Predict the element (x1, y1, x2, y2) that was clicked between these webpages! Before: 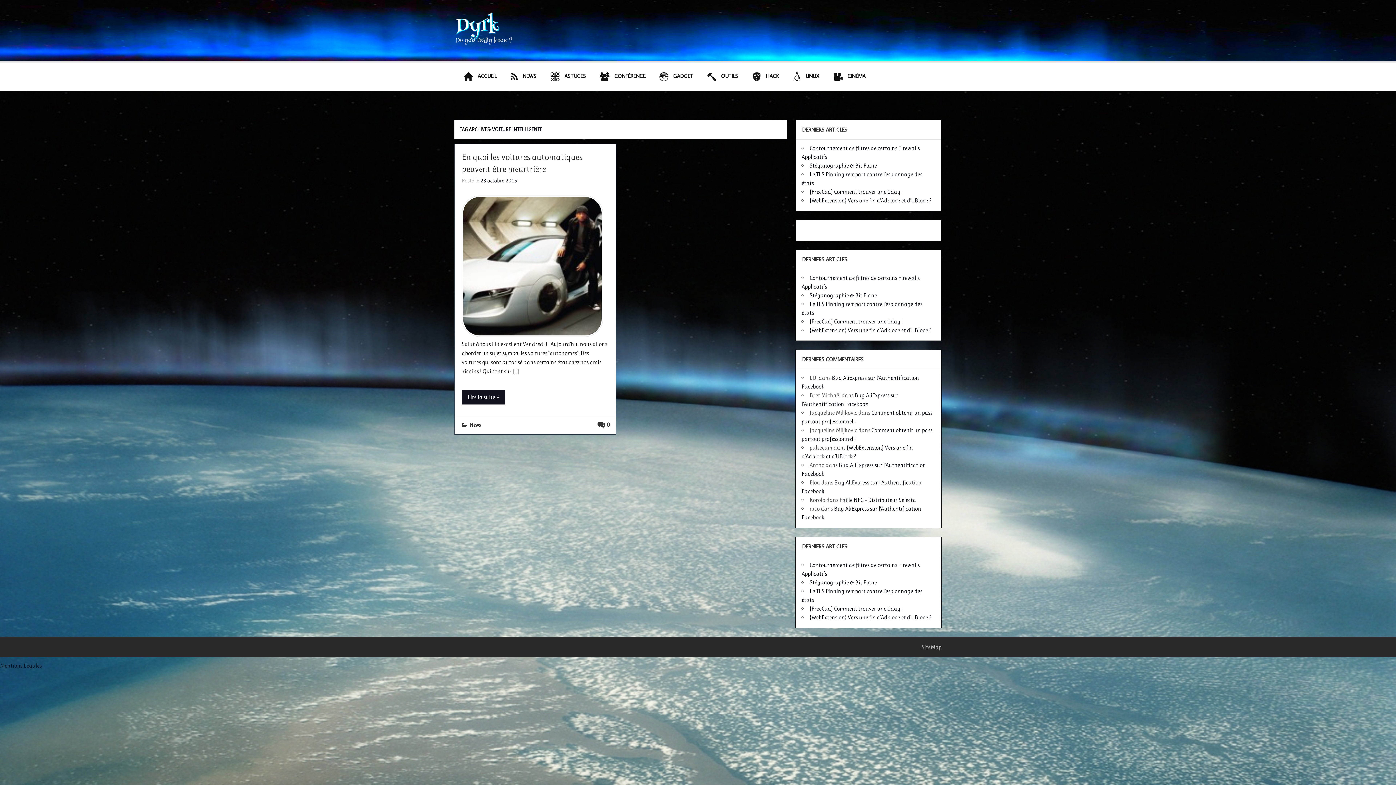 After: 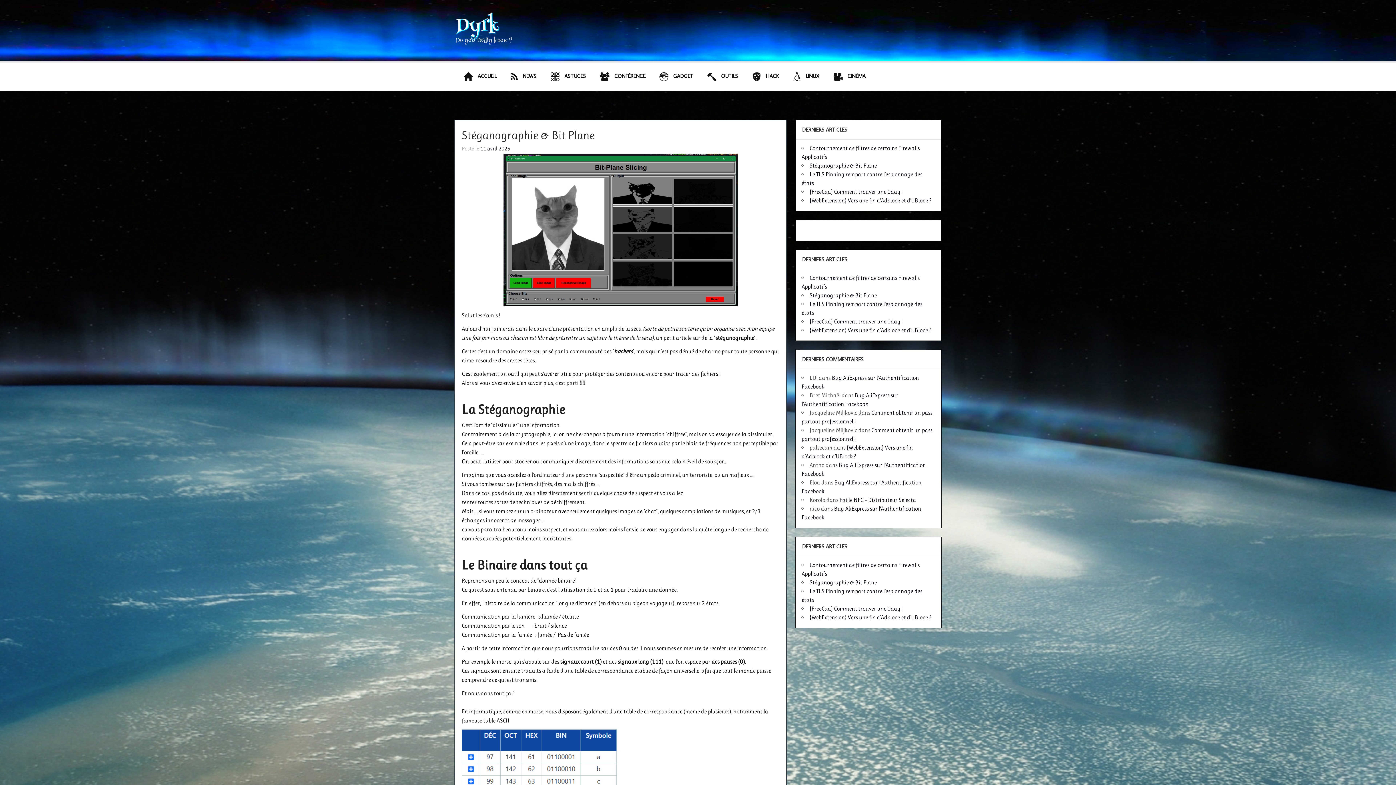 Action: label: Stéganographie & Bit Plane bbox: (809, 292, 877, 299)